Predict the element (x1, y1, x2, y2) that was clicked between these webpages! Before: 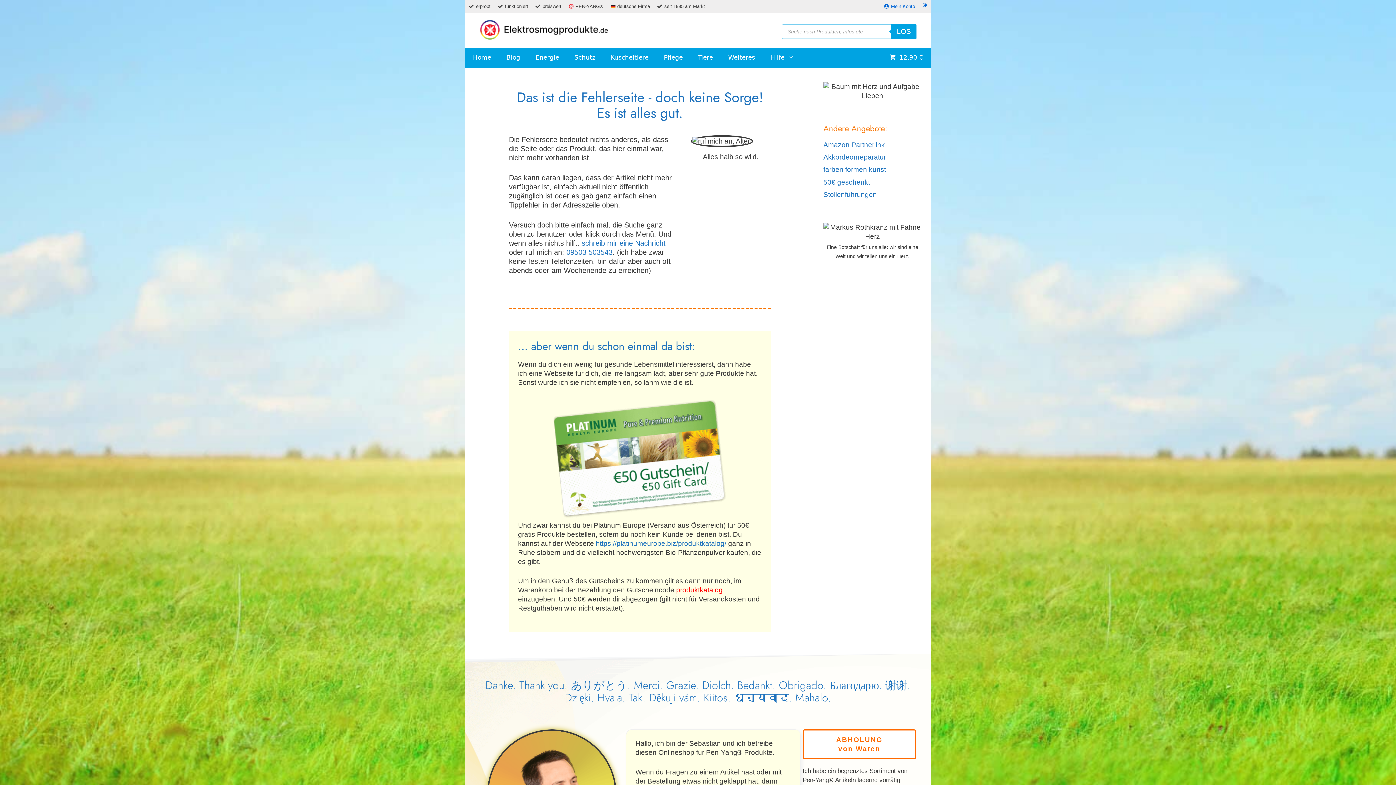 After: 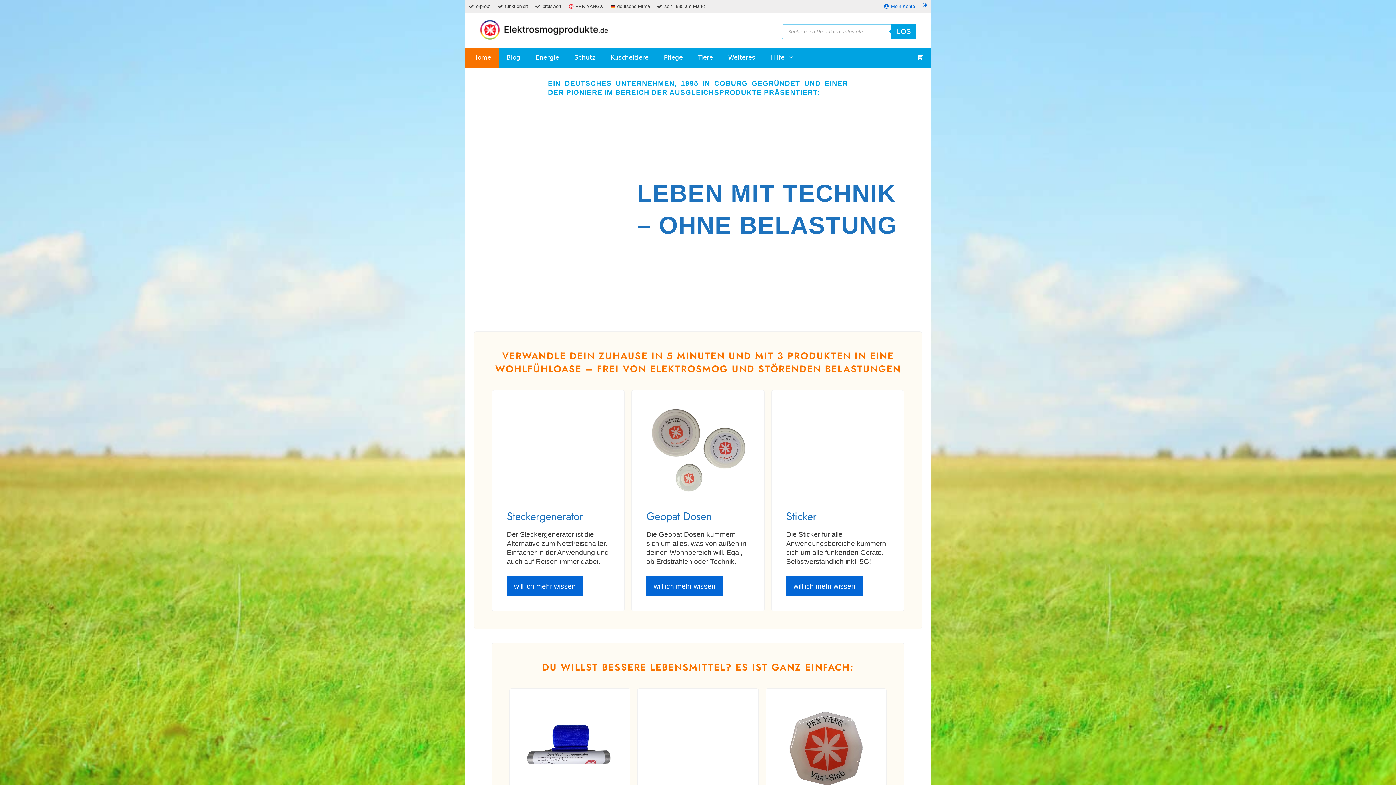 Action: bbox: (479, 25, 614, 32)